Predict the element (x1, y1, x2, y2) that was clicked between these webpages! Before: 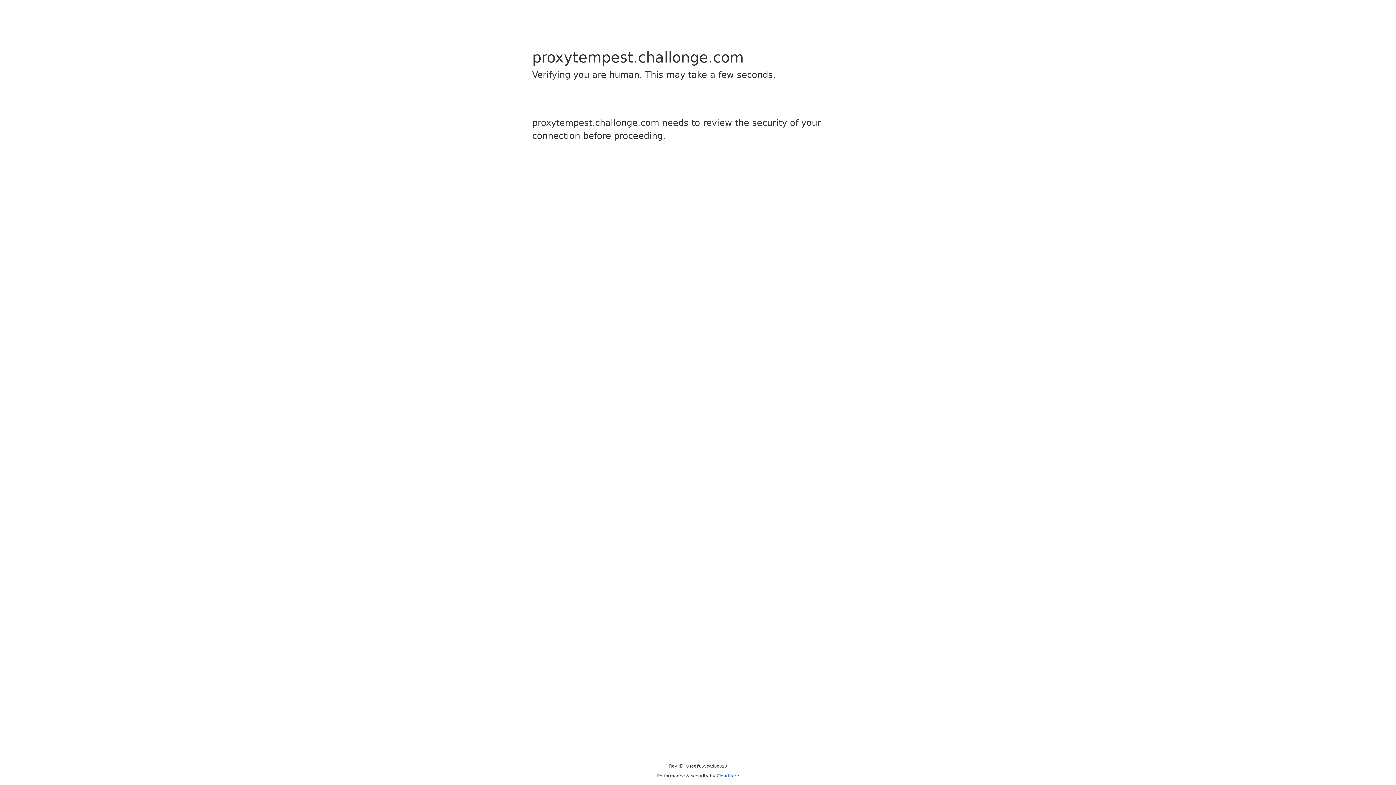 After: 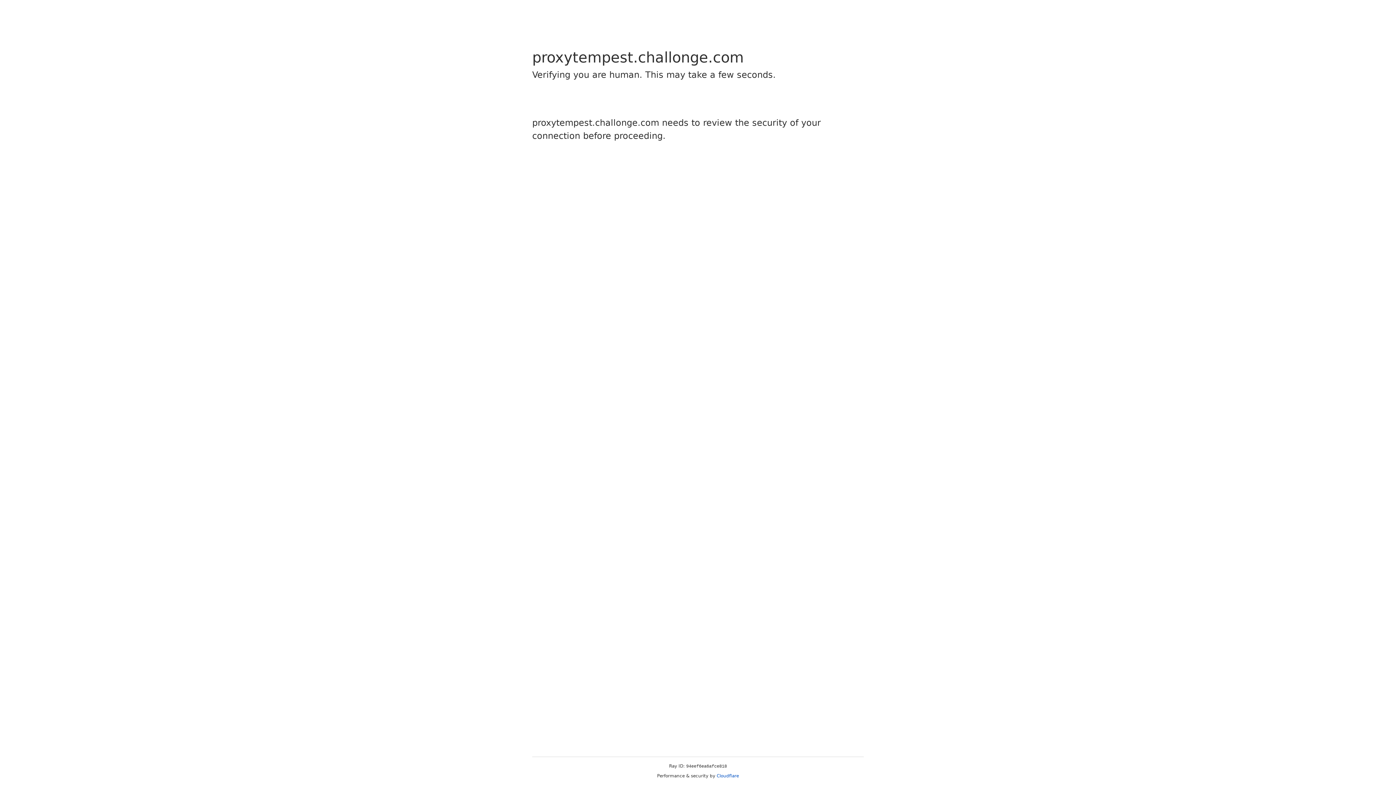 Action: bbox: (716, 773, 739, 778) label: Cloudflare